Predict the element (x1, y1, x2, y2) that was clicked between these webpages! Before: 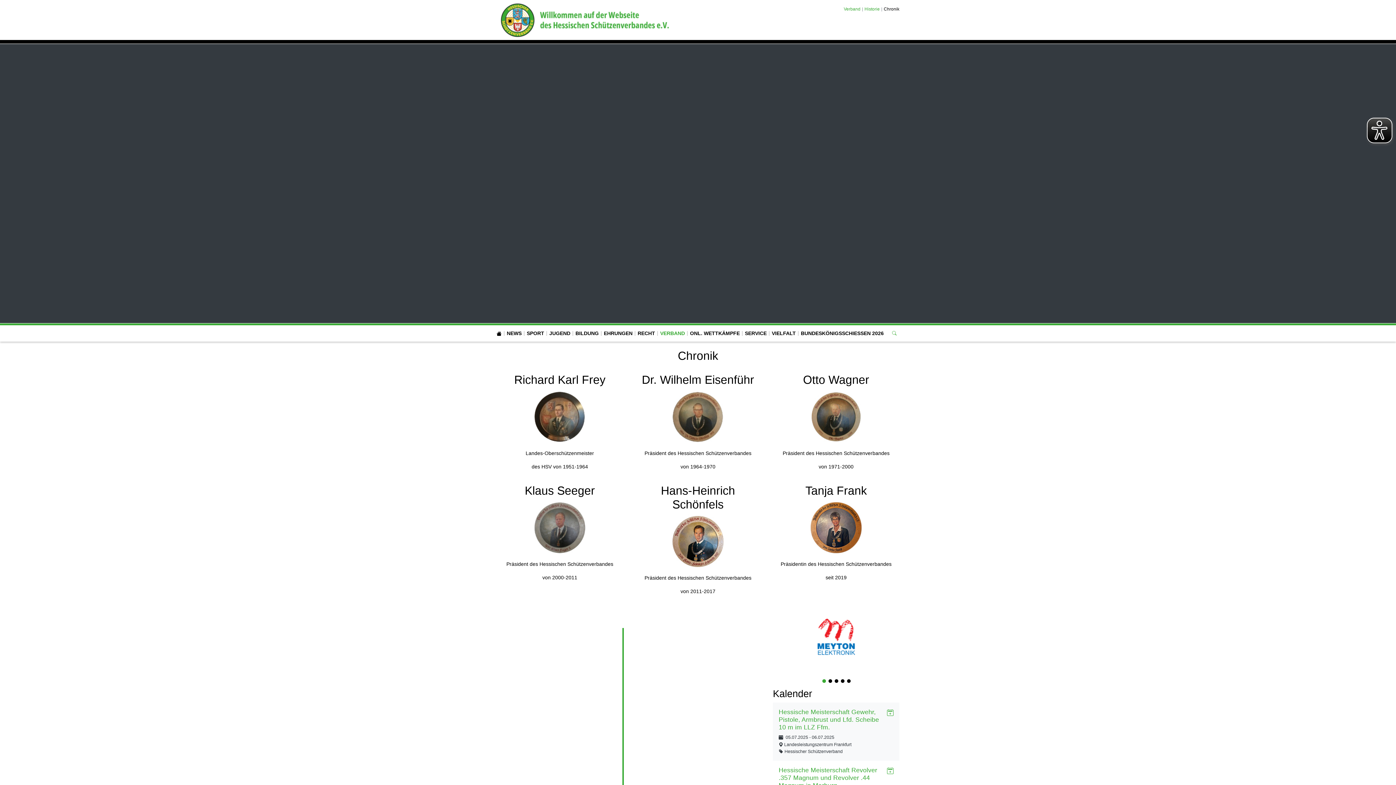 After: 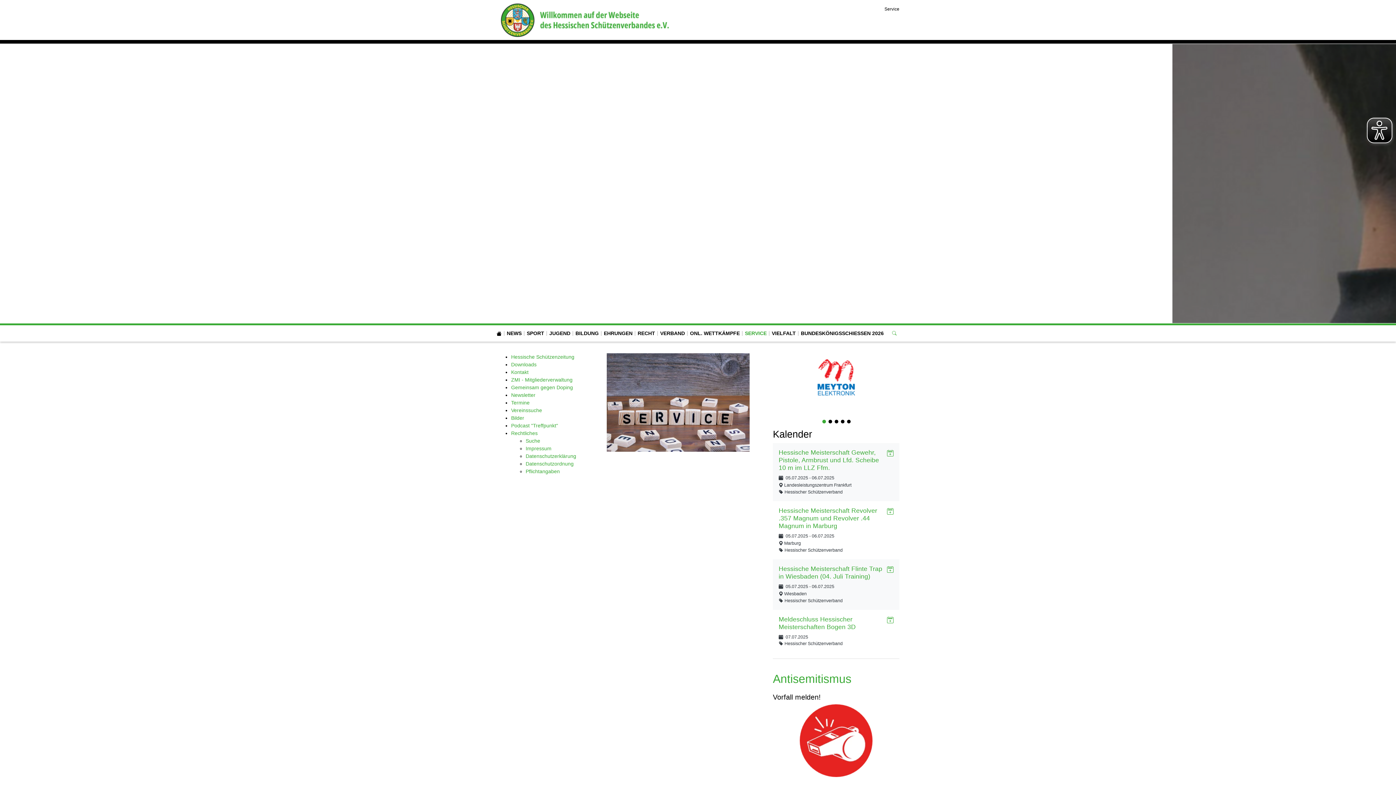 Action: label: SERVICE bbox: (745, 329, 766, 337)